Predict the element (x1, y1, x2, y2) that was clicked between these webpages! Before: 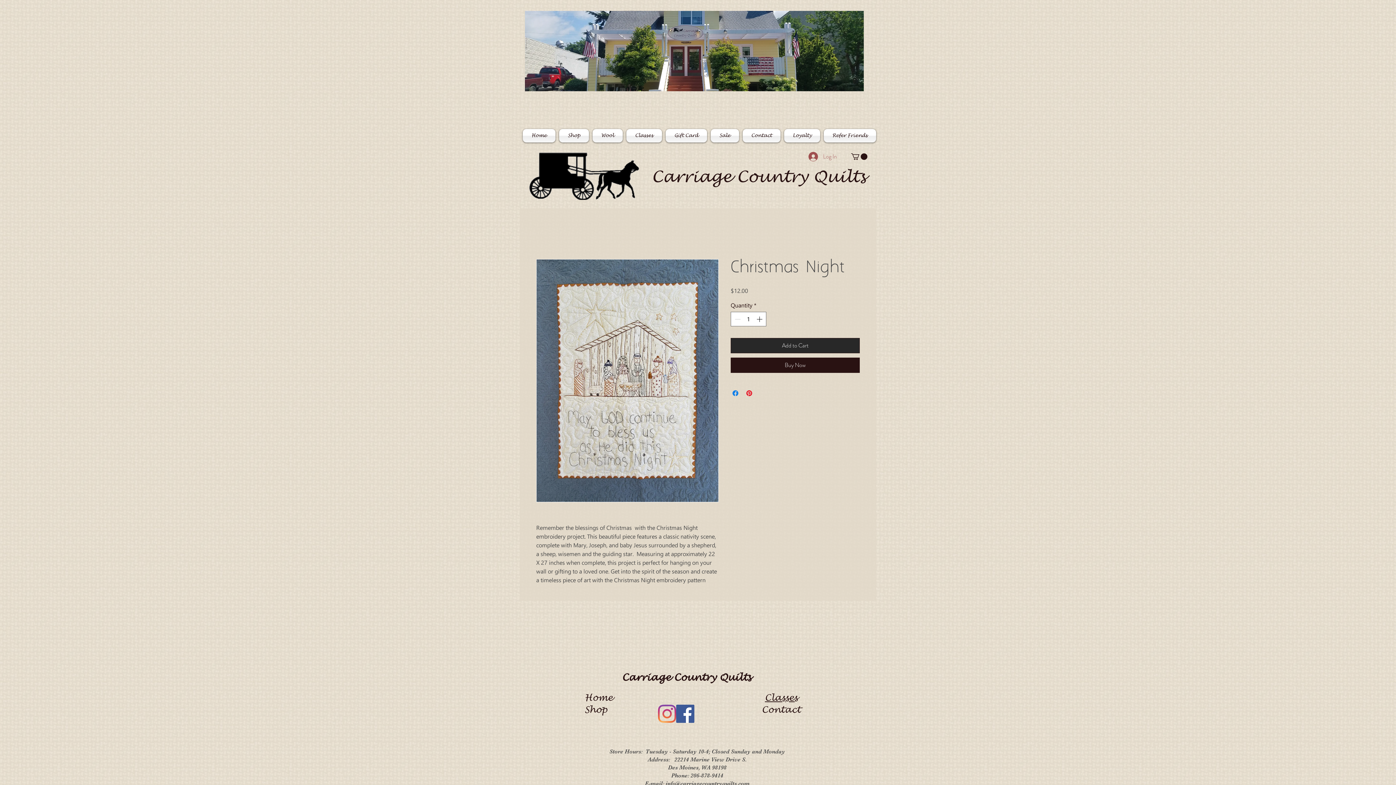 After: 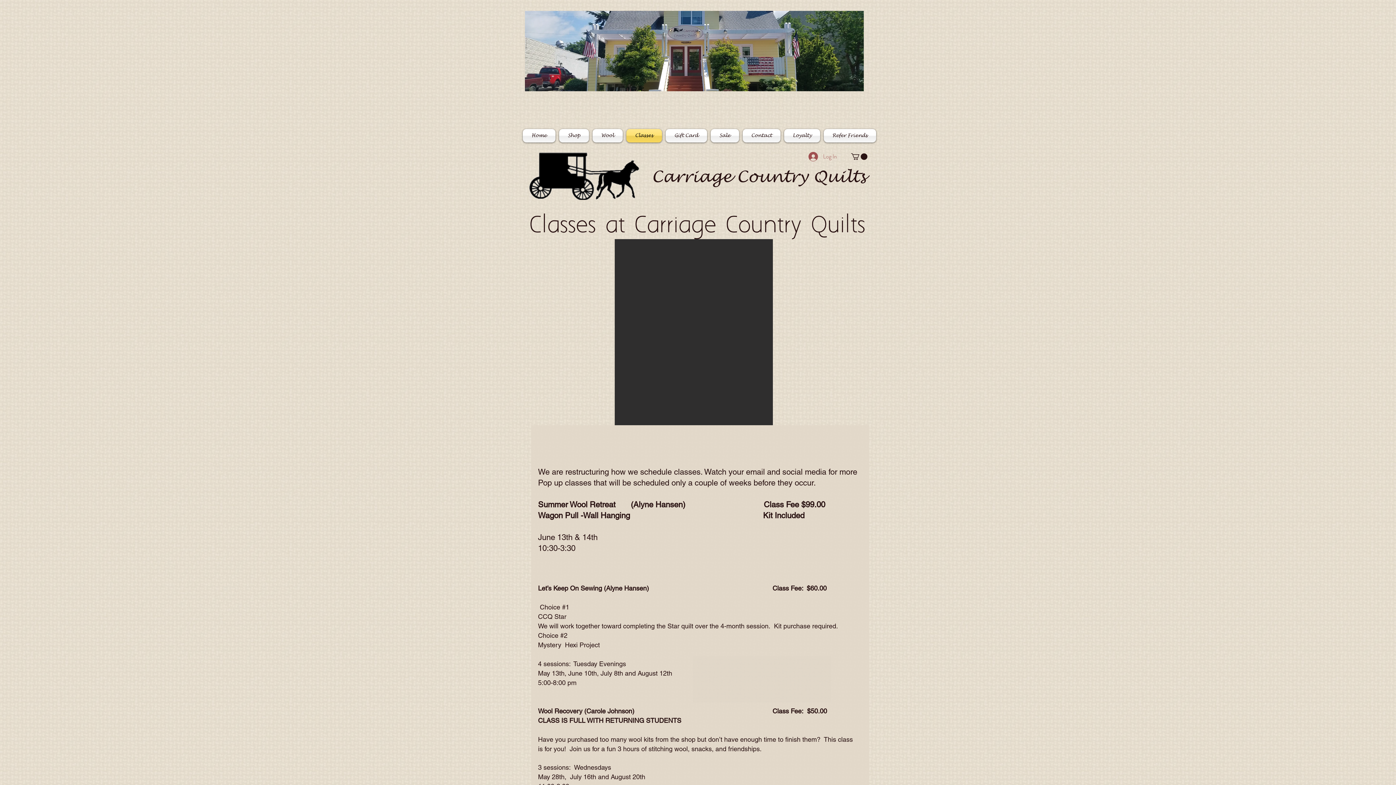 Action: label: Classes bbox: (624, 129, 664, 142)